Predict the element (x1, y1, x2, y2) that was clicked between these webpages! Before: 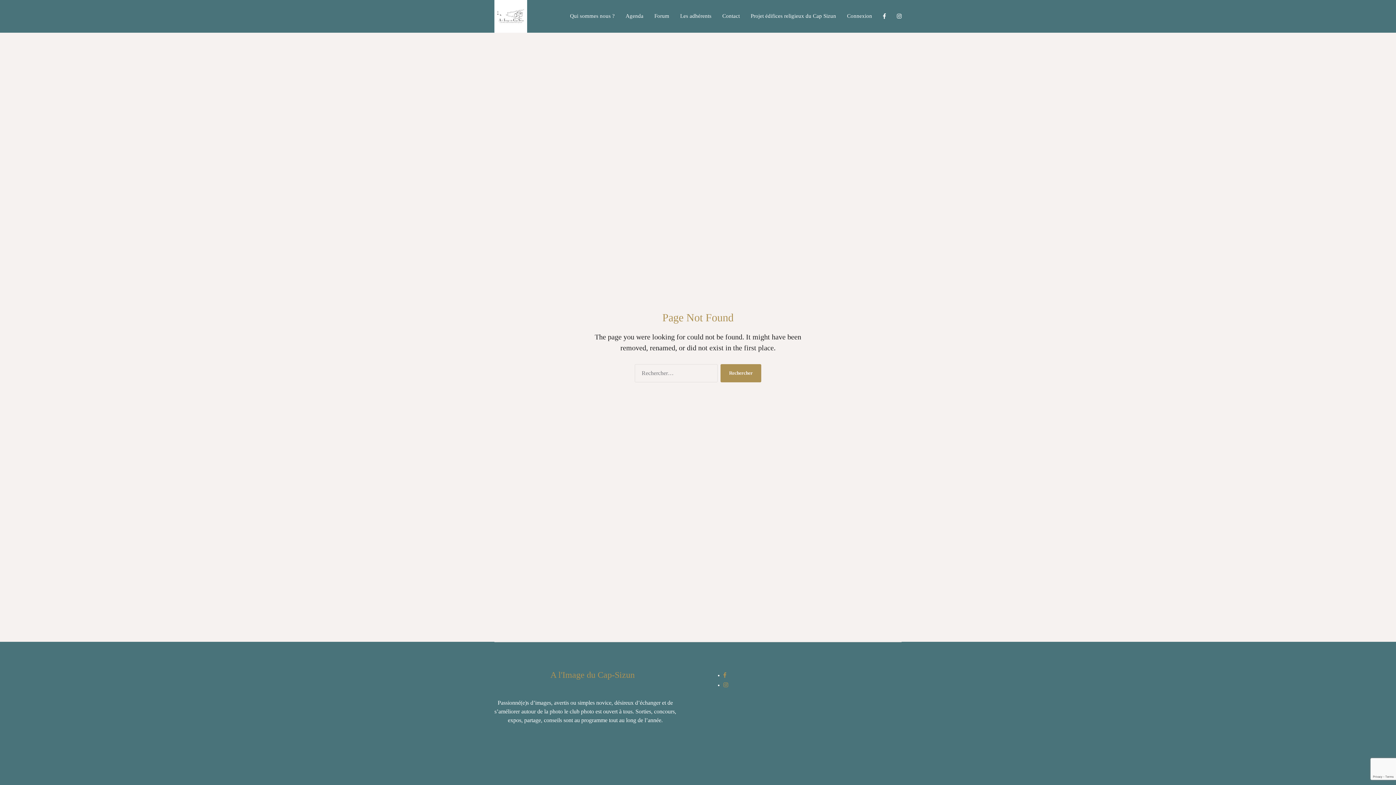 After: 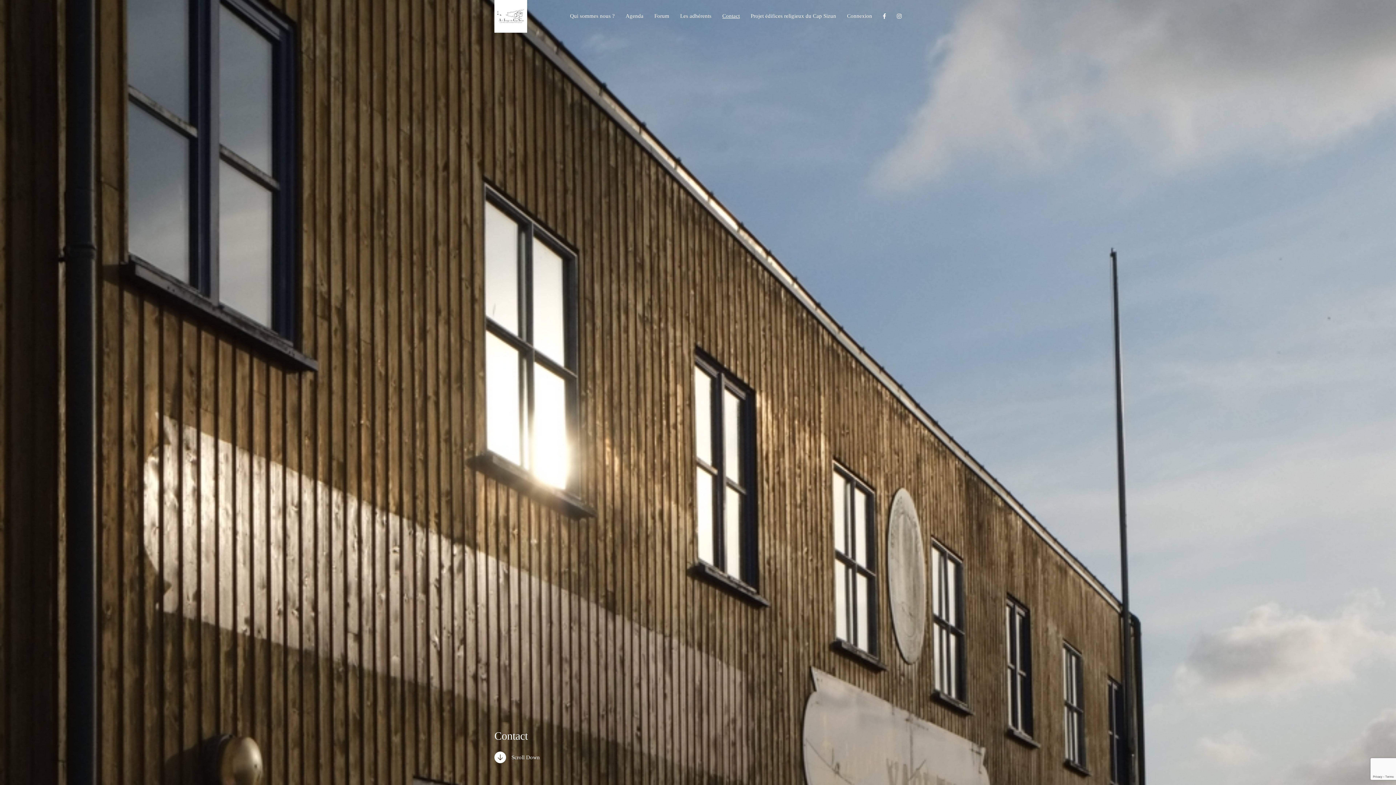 Action: bbox: (722, 13, 740, 18) label: Contact